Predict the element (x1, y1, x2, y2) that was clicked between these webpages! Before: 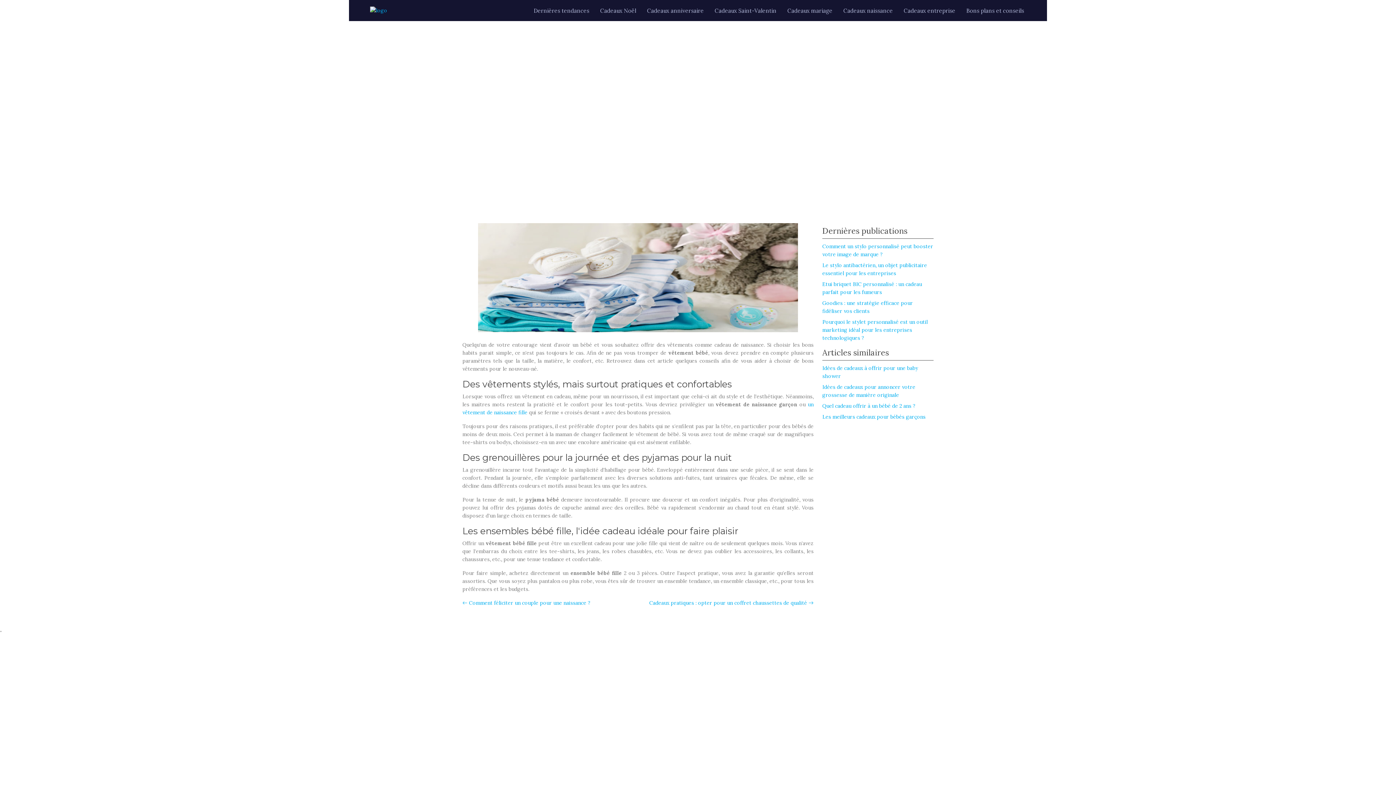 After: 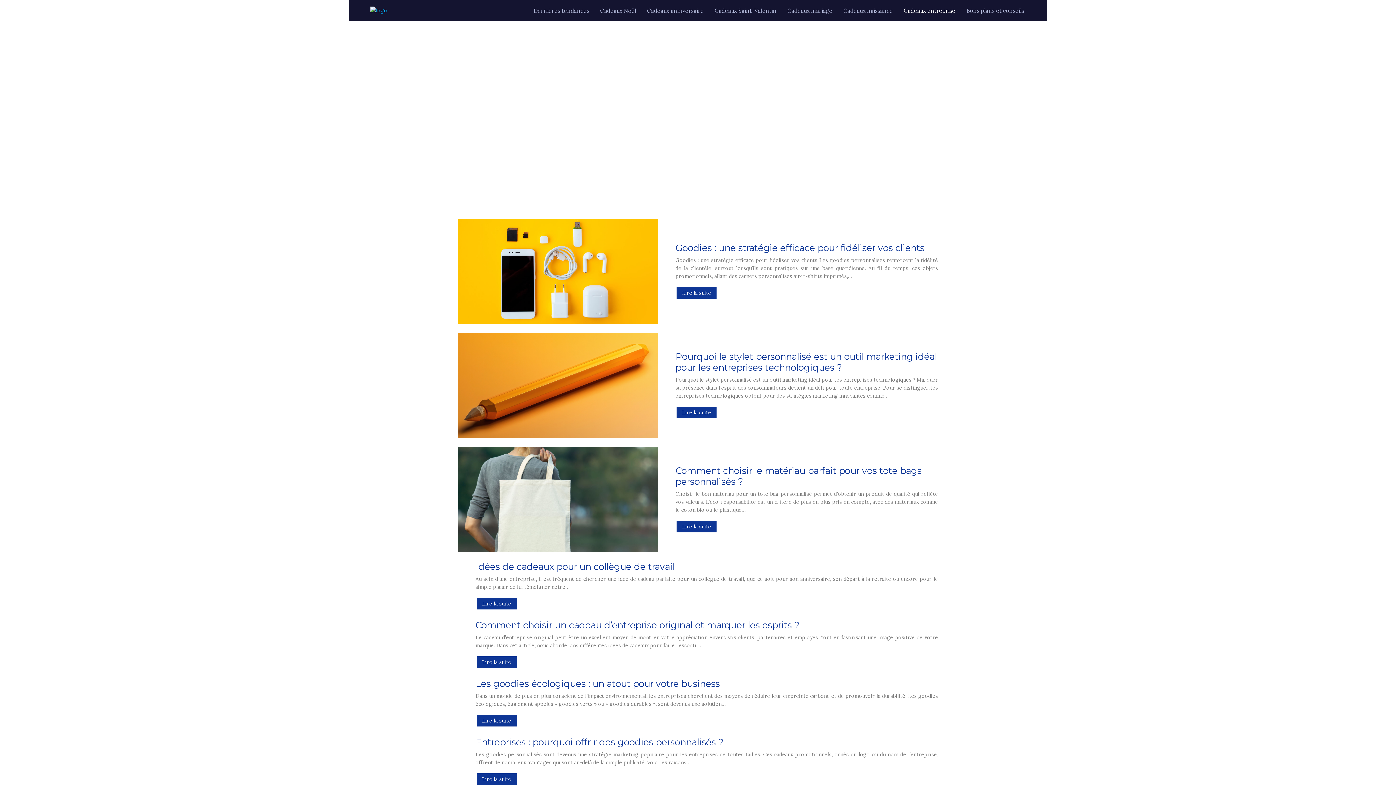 Action: label: Cadeaux entreprise bbox: (902, 6, 957, 15)